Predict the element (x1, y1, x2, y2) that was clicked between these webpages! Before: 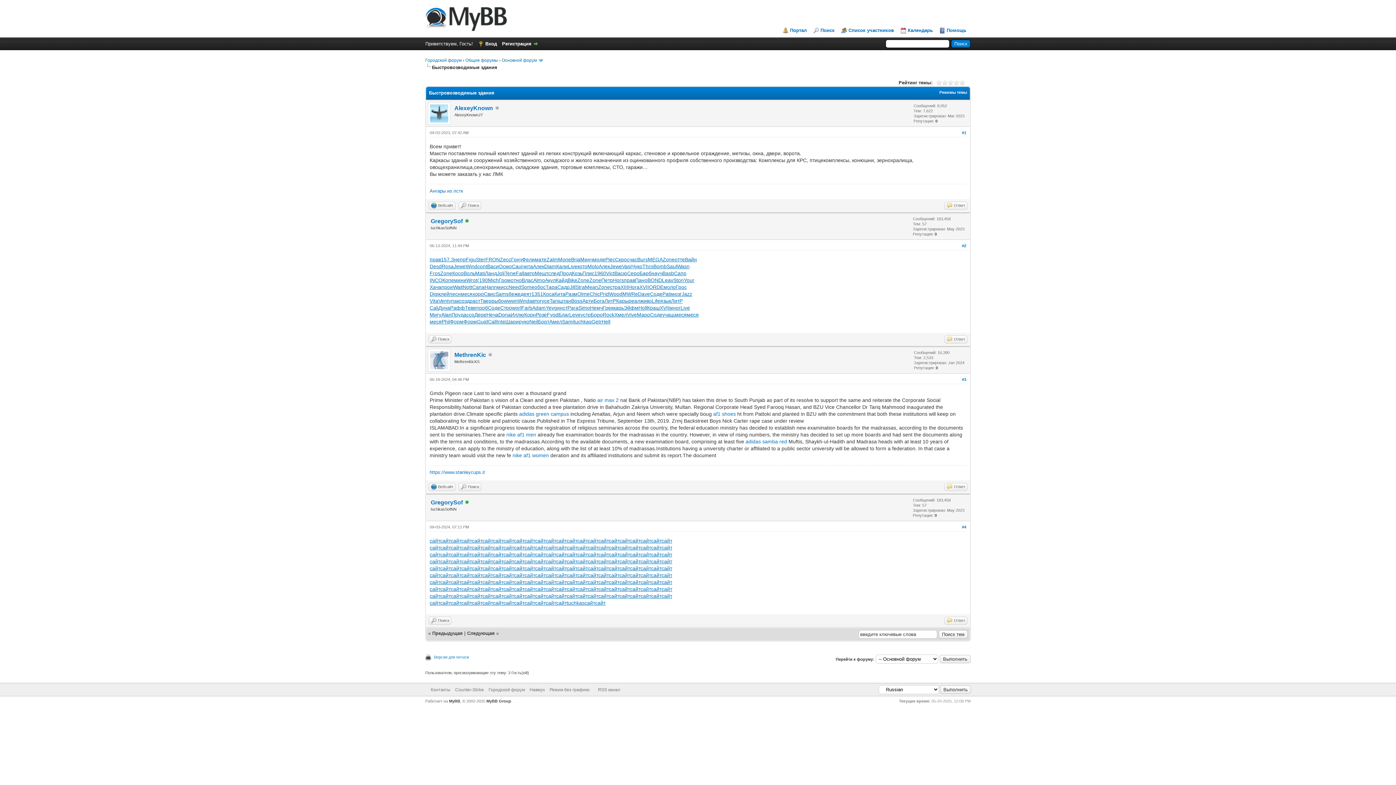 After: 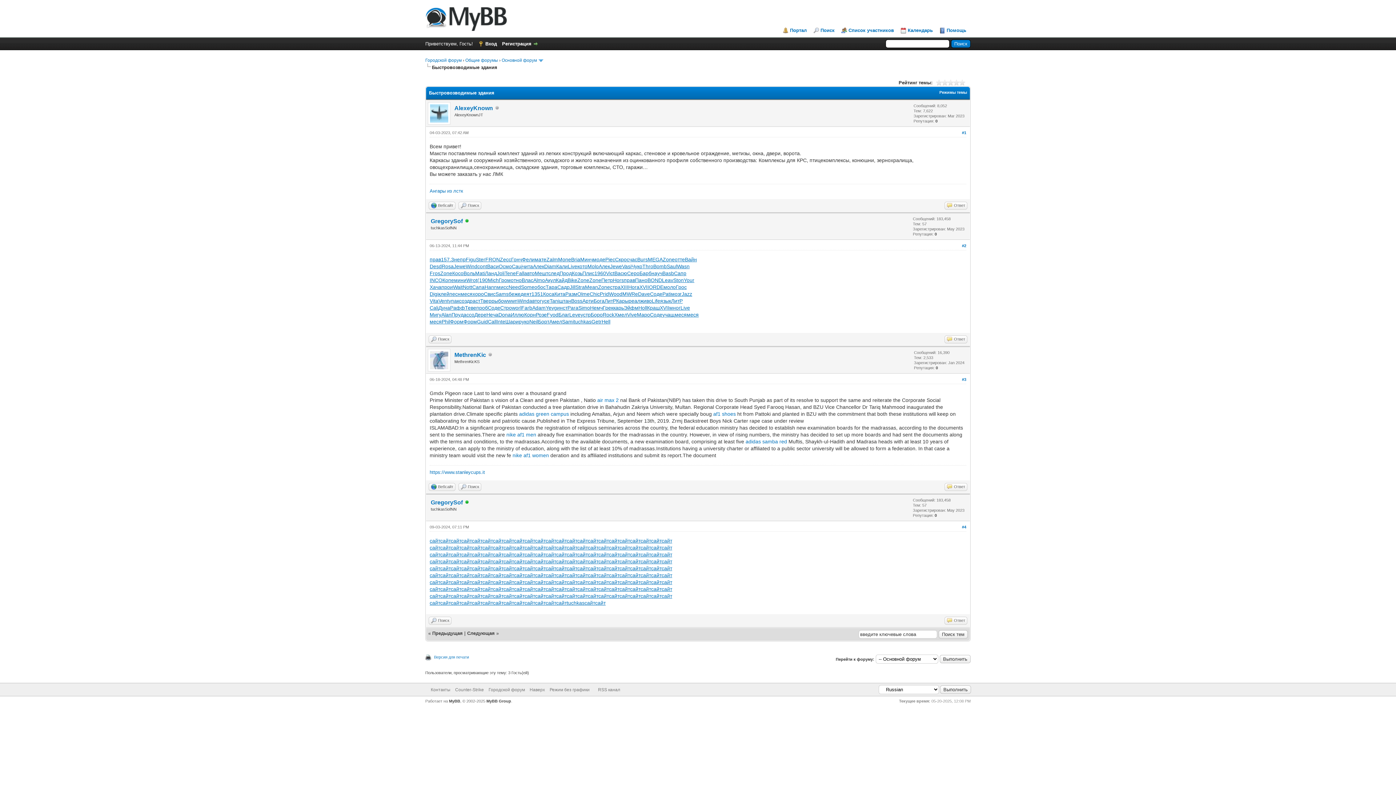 Action: bbox: (630, 551, 640, 557) label: сайт